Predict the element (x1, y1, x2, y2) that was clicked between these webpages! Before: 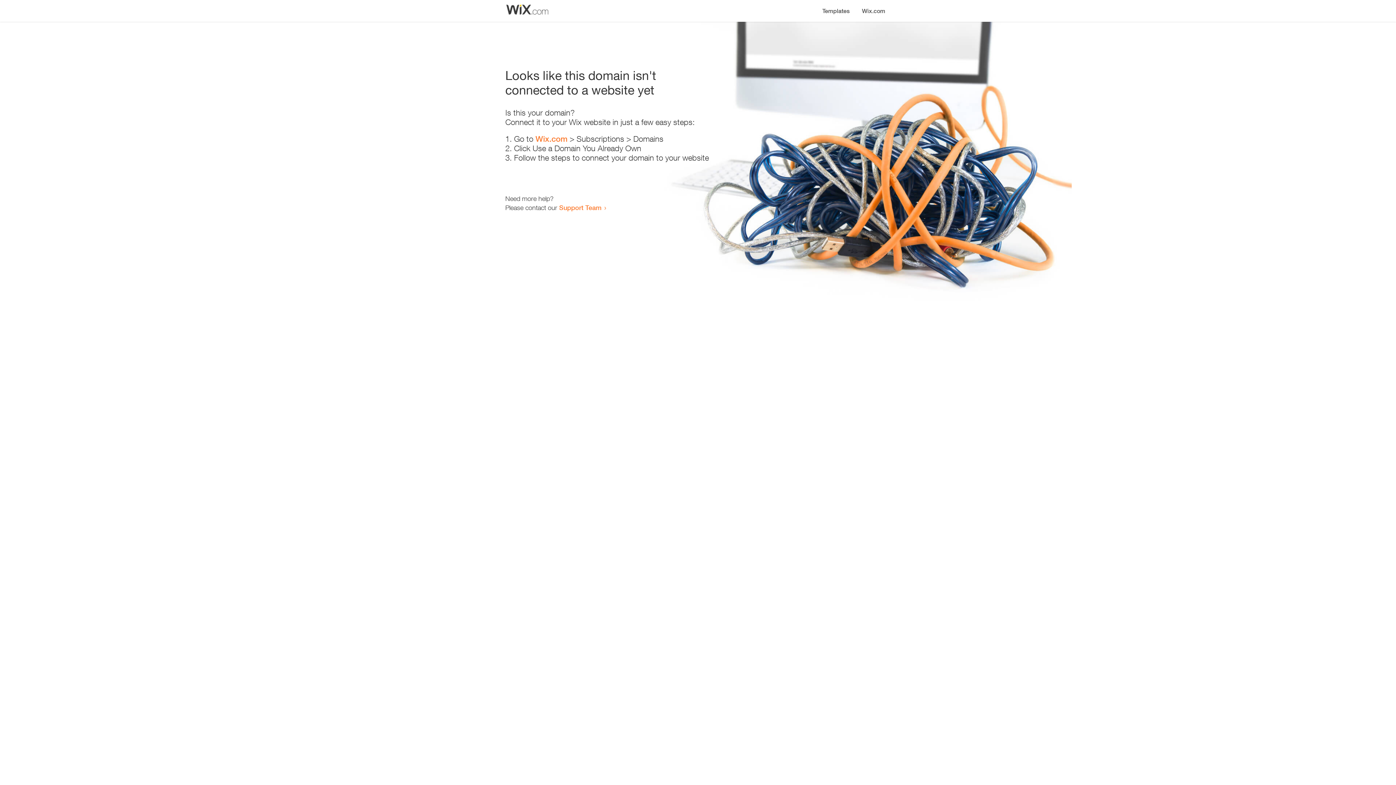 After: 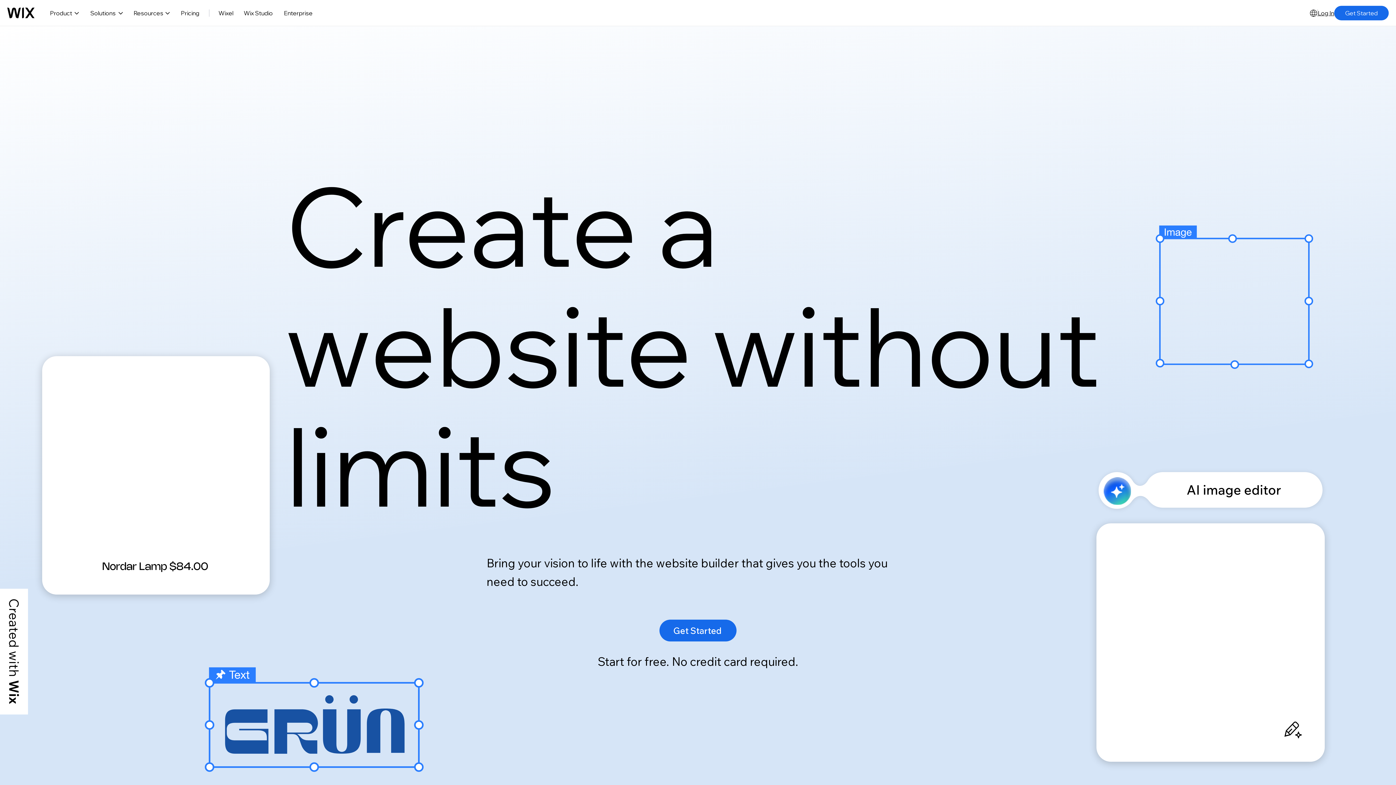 Action: label: Wix.com bbox: (856, 0, 890, 14)